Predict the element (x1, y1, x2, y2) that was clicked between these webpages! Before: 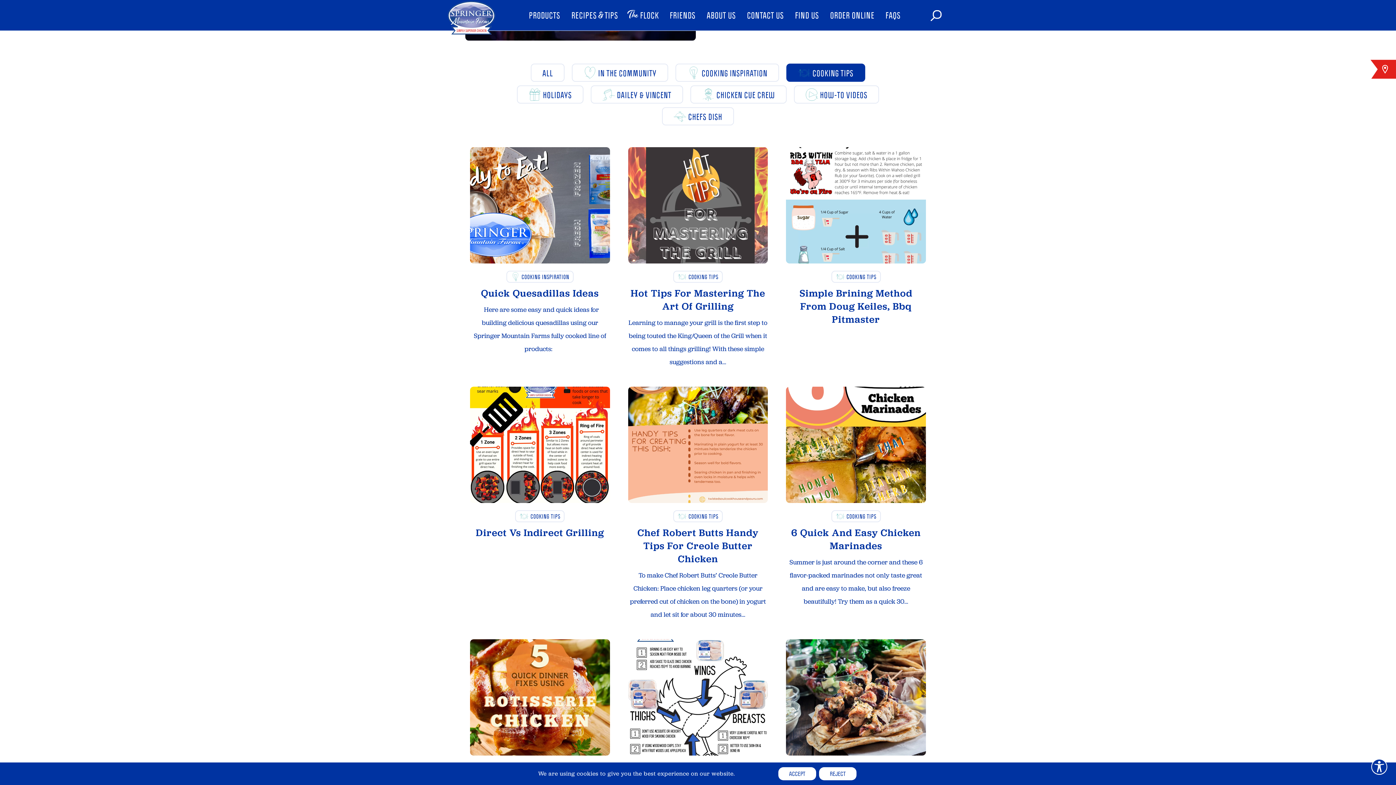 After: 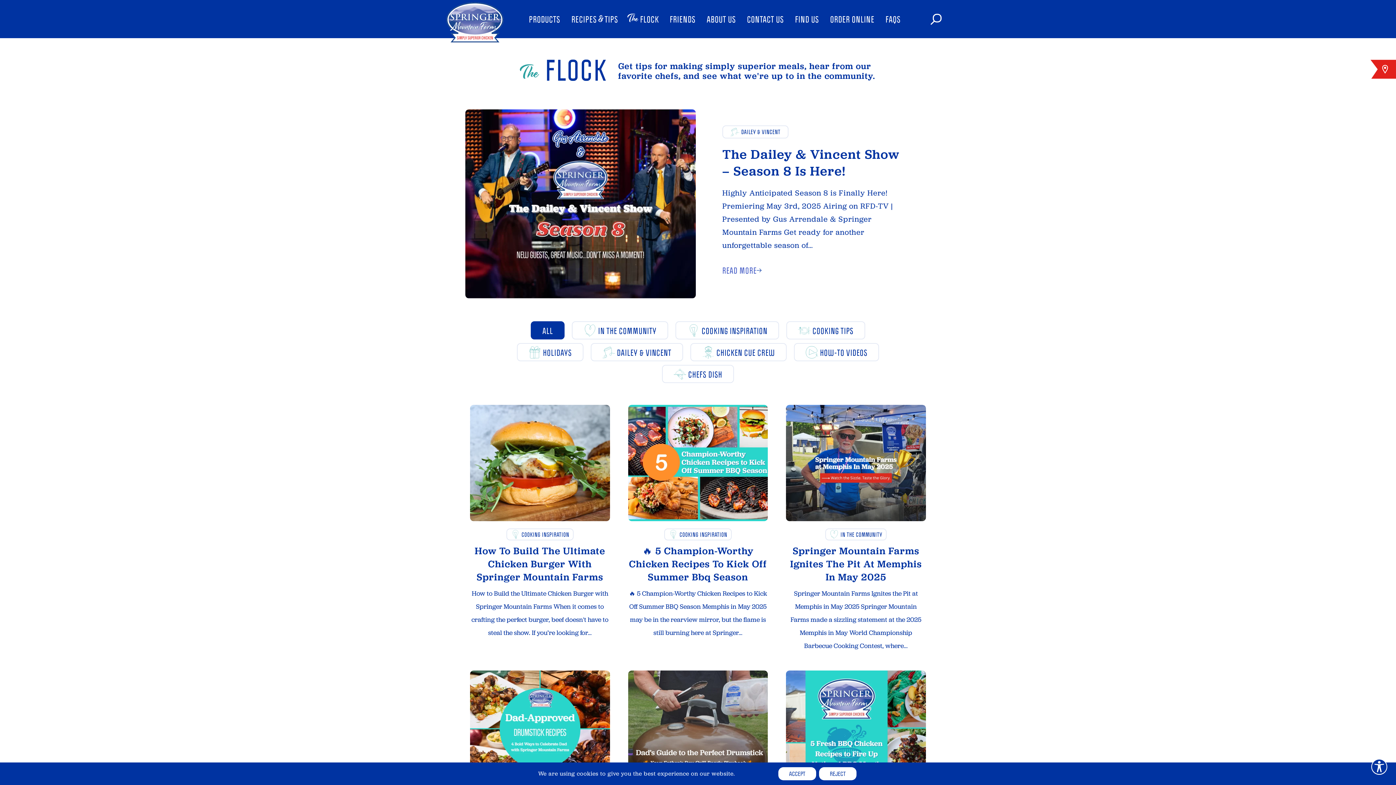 Action: label: The
FLOCK bbox: (629, 0, 659, 30)